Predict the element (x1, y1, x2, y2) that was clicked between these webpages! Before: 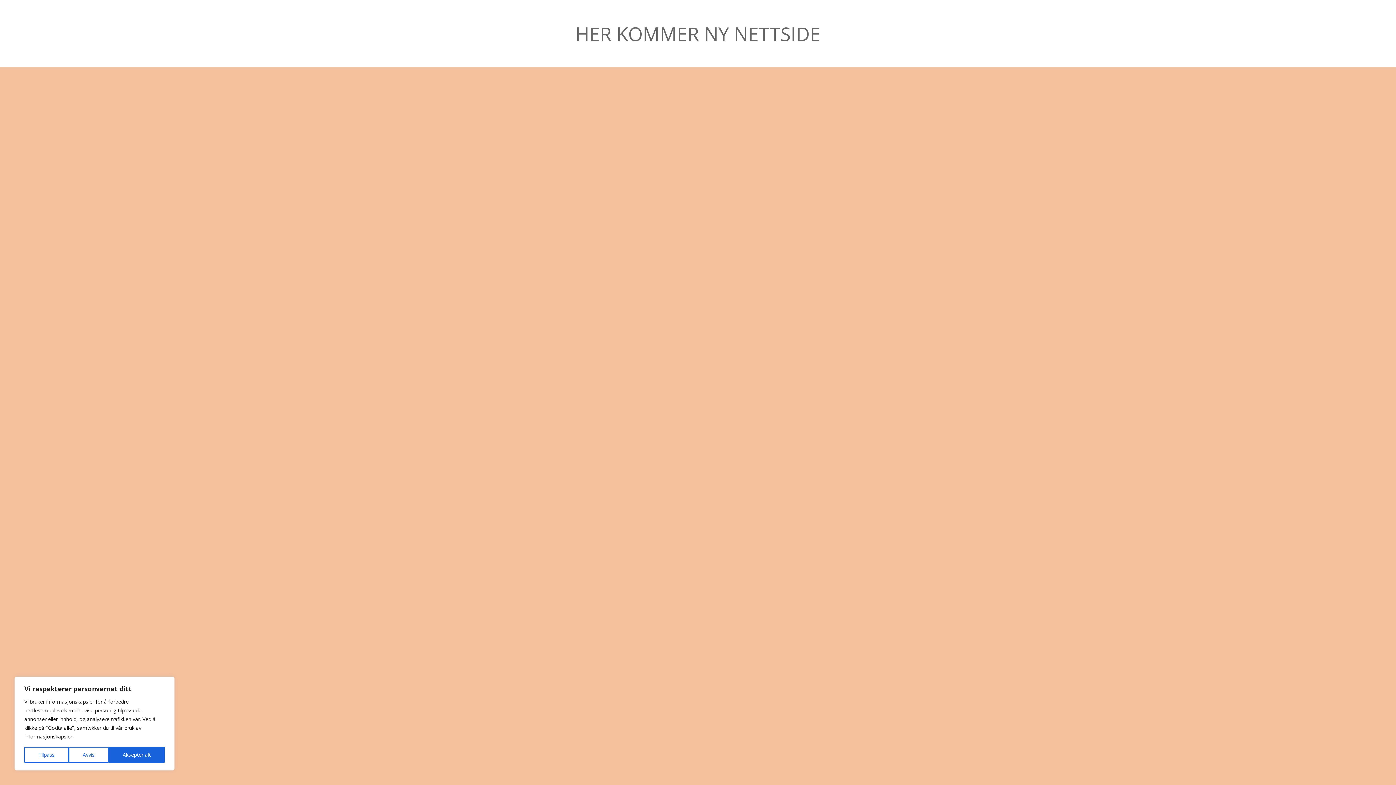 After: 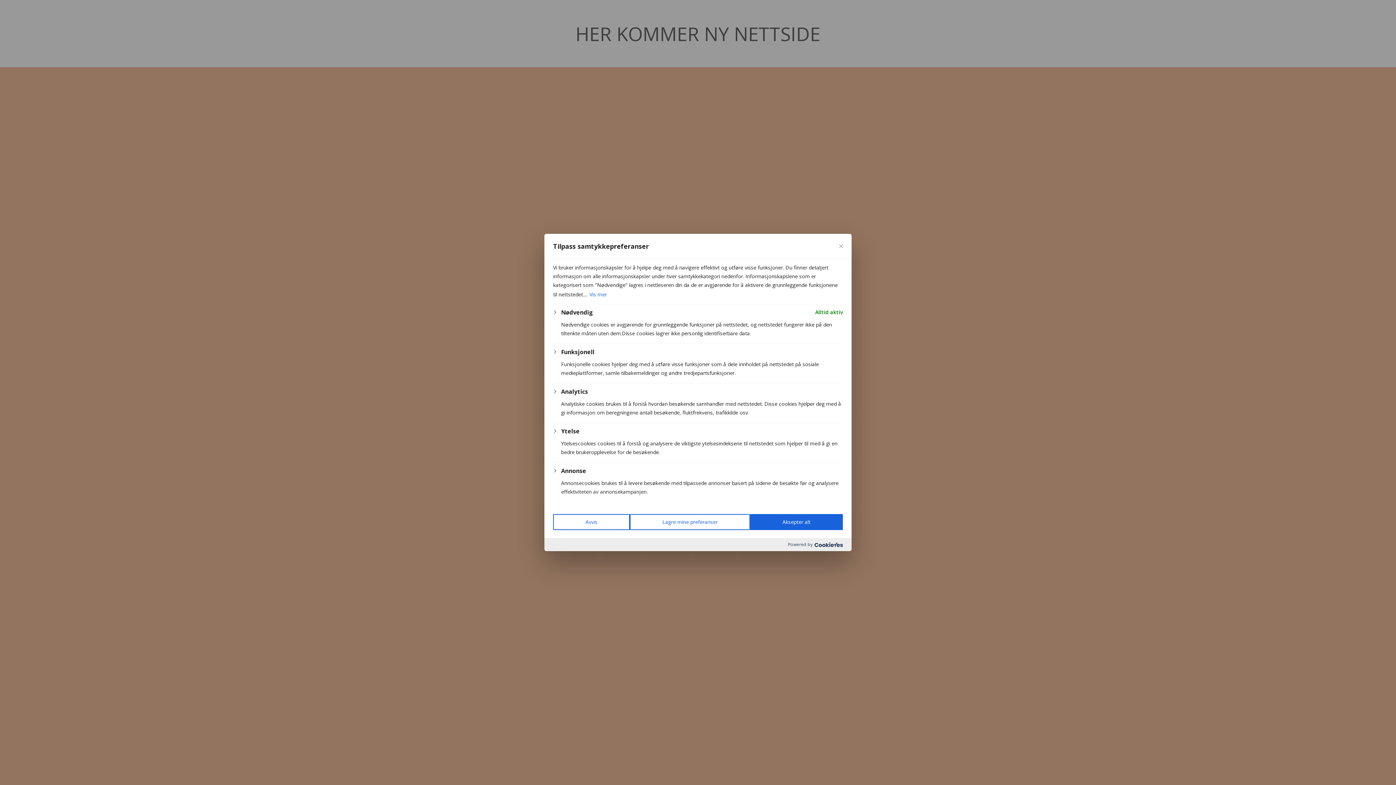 Action: label: Tilpass bbox: (24, 747, 68, 763)